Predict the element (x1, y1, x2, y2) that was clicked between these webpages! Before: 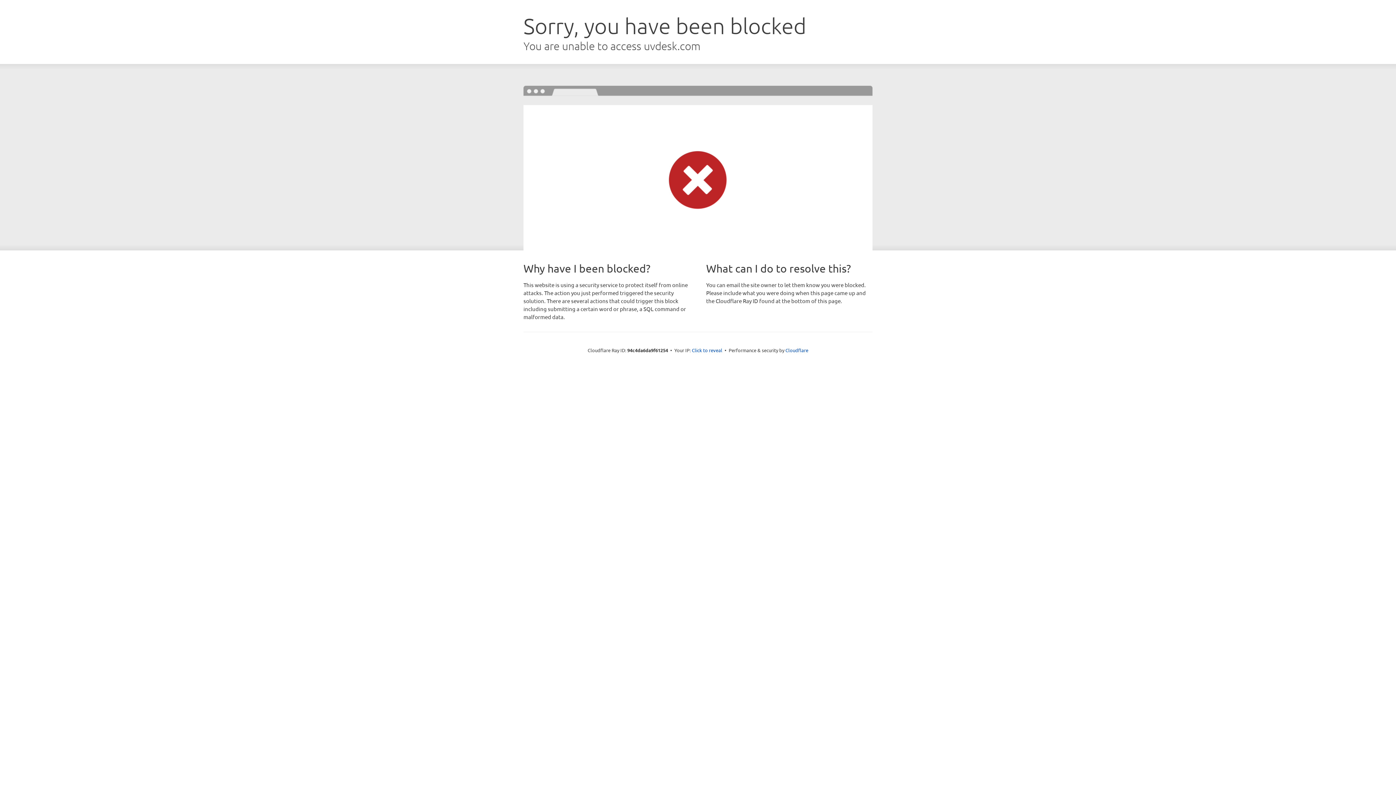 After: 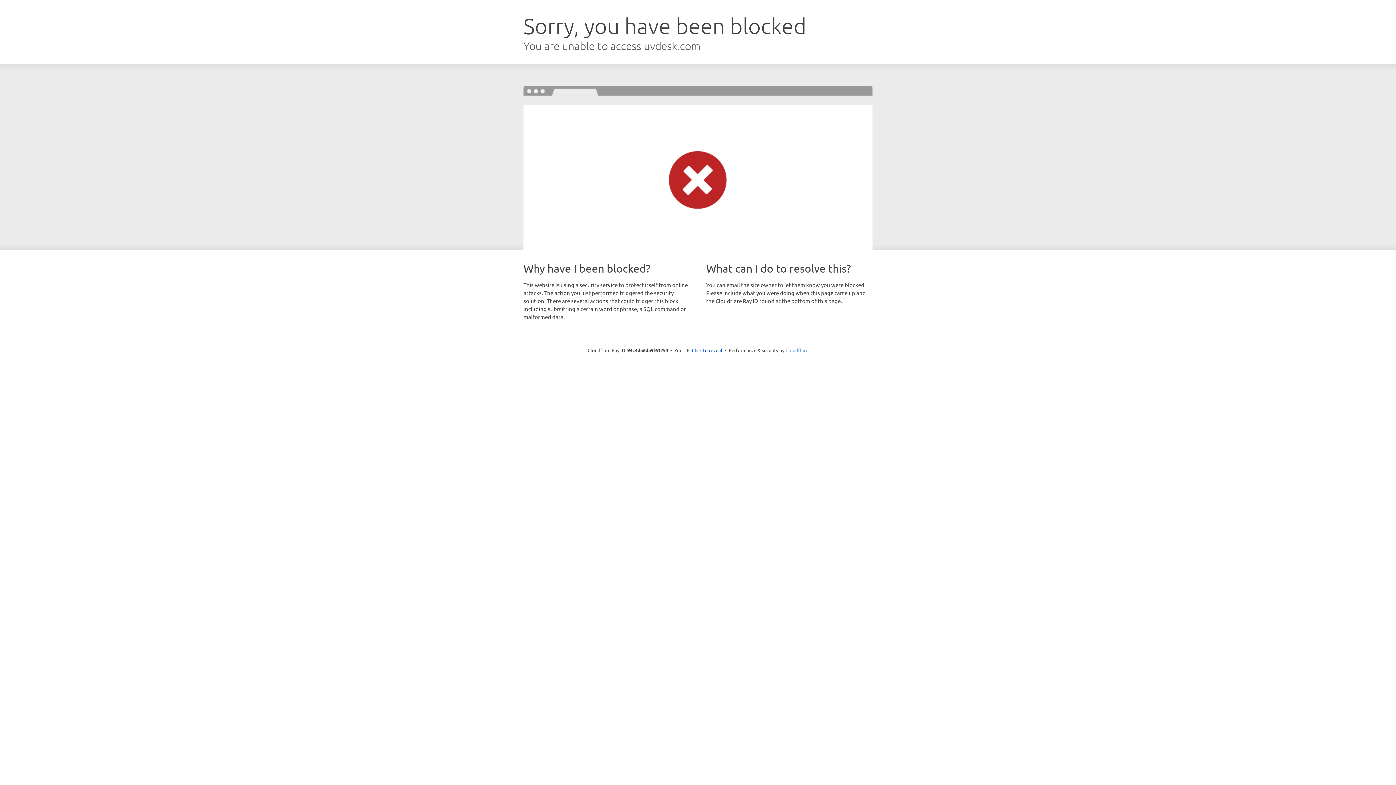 Action: label: Cloudflare bbox: (785, 347, 808, 353)